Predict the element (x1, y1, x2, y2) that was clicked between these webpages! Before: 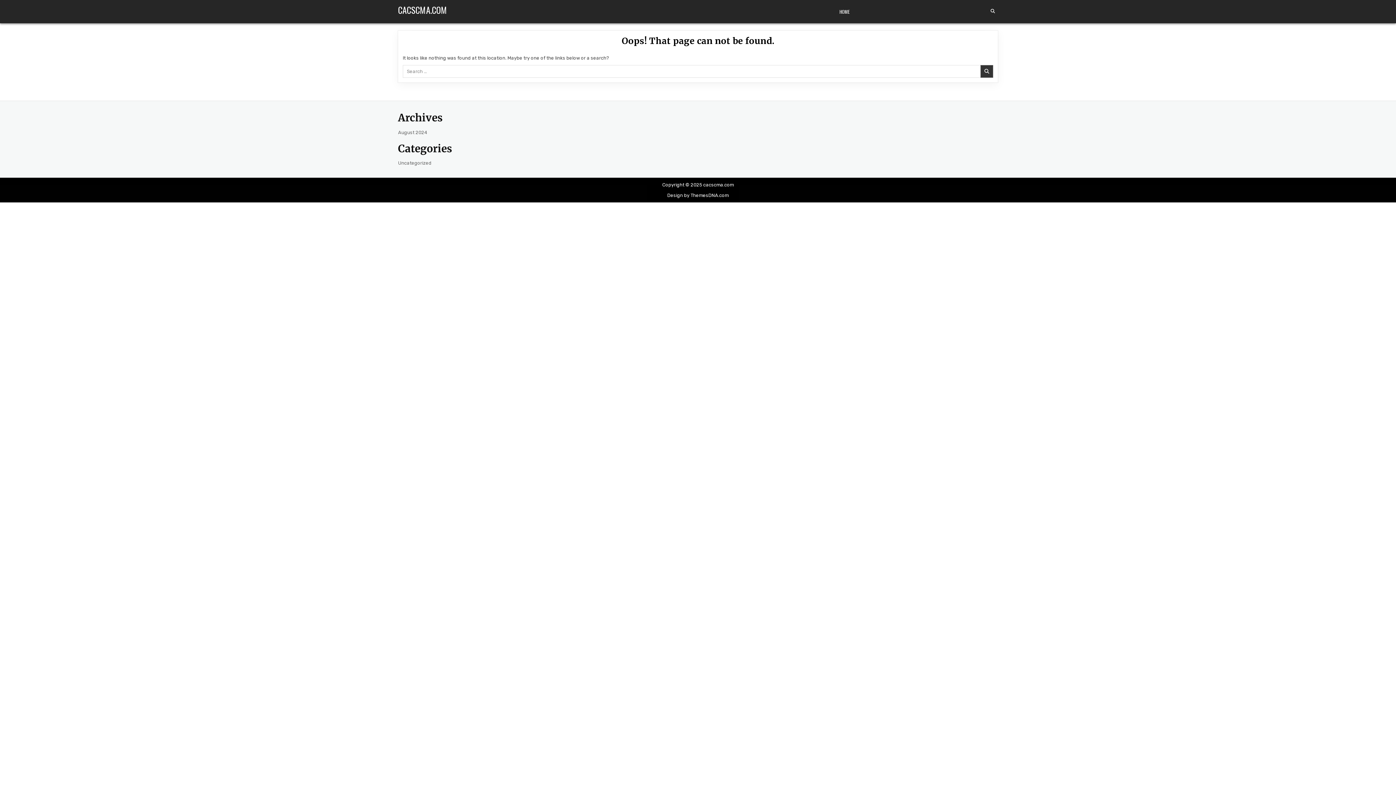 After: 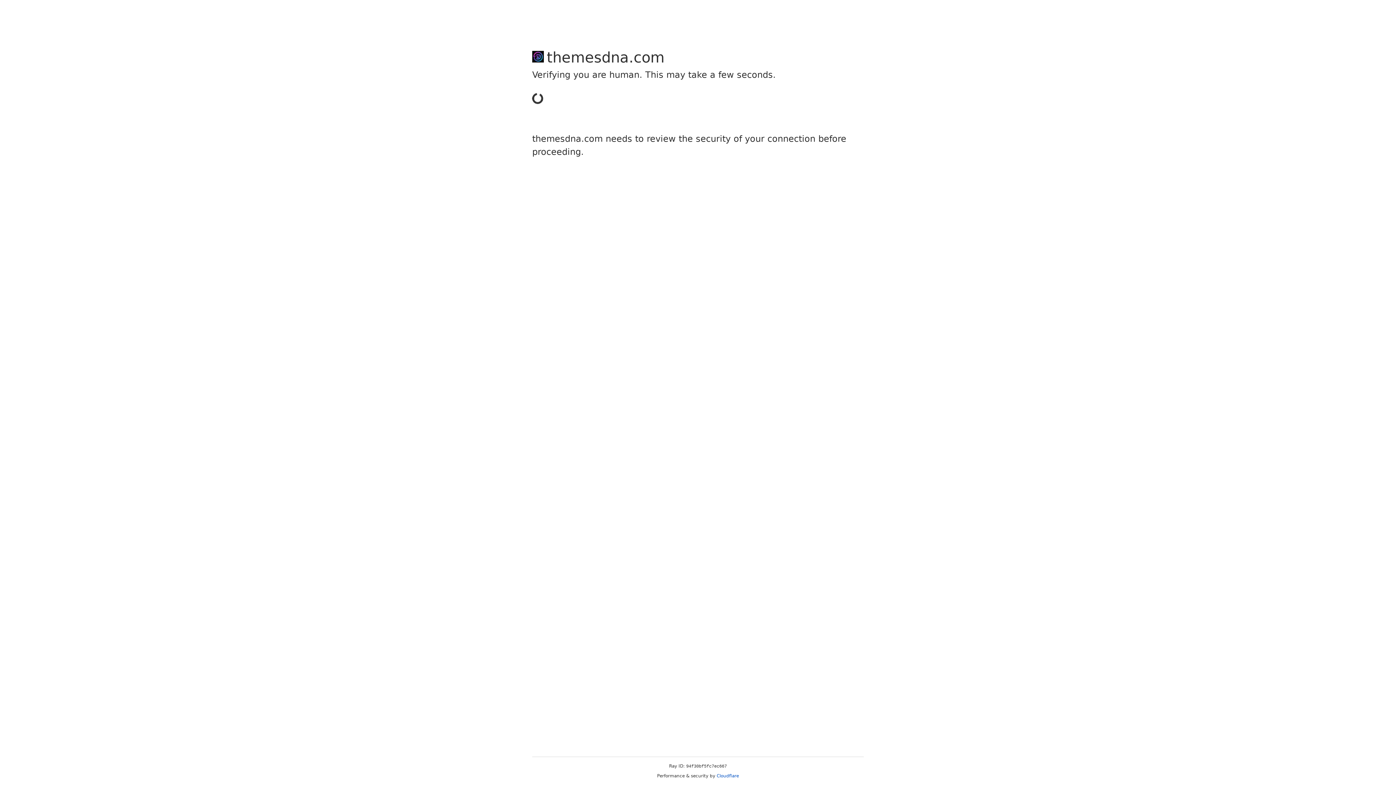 Action: label: Design by ThemesDNA.com bbox: (667, 192, 728, 198)